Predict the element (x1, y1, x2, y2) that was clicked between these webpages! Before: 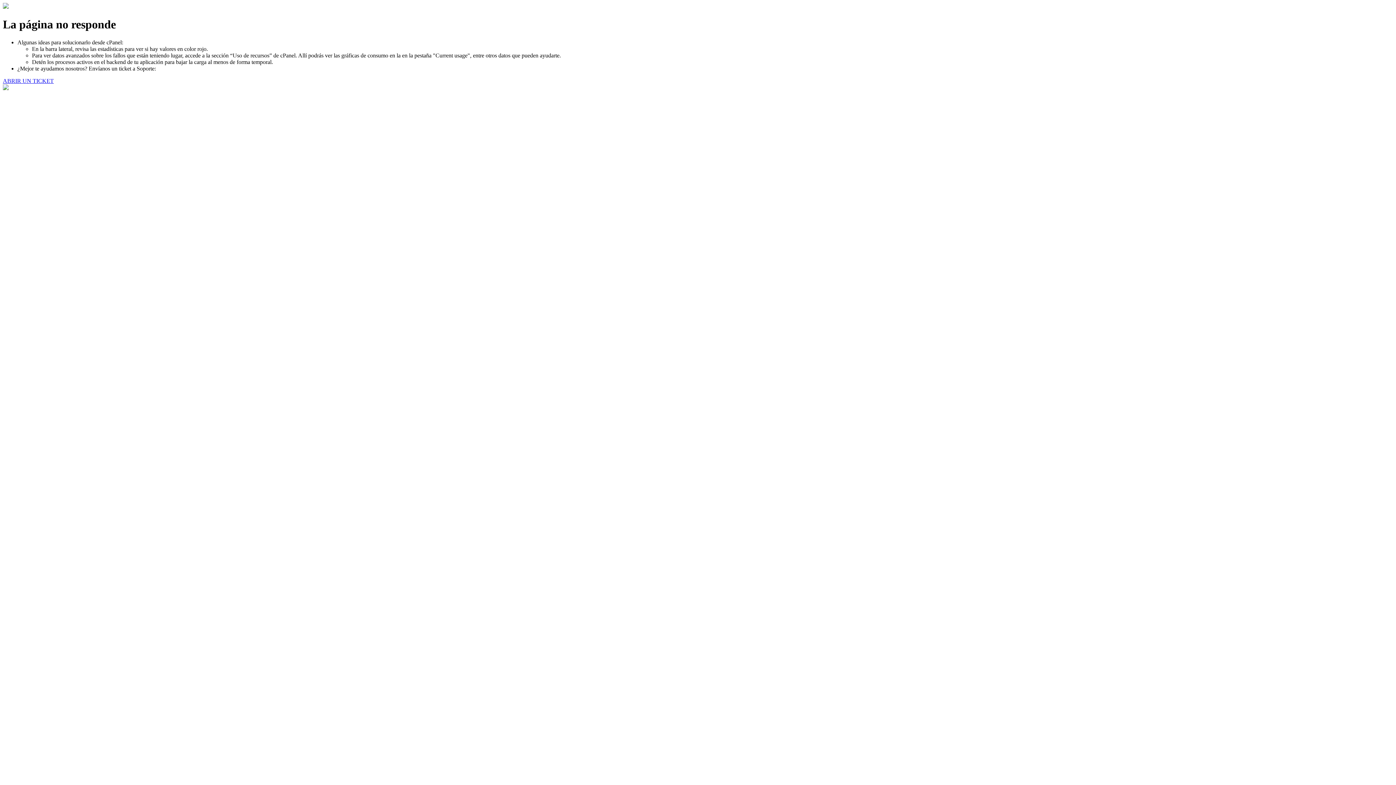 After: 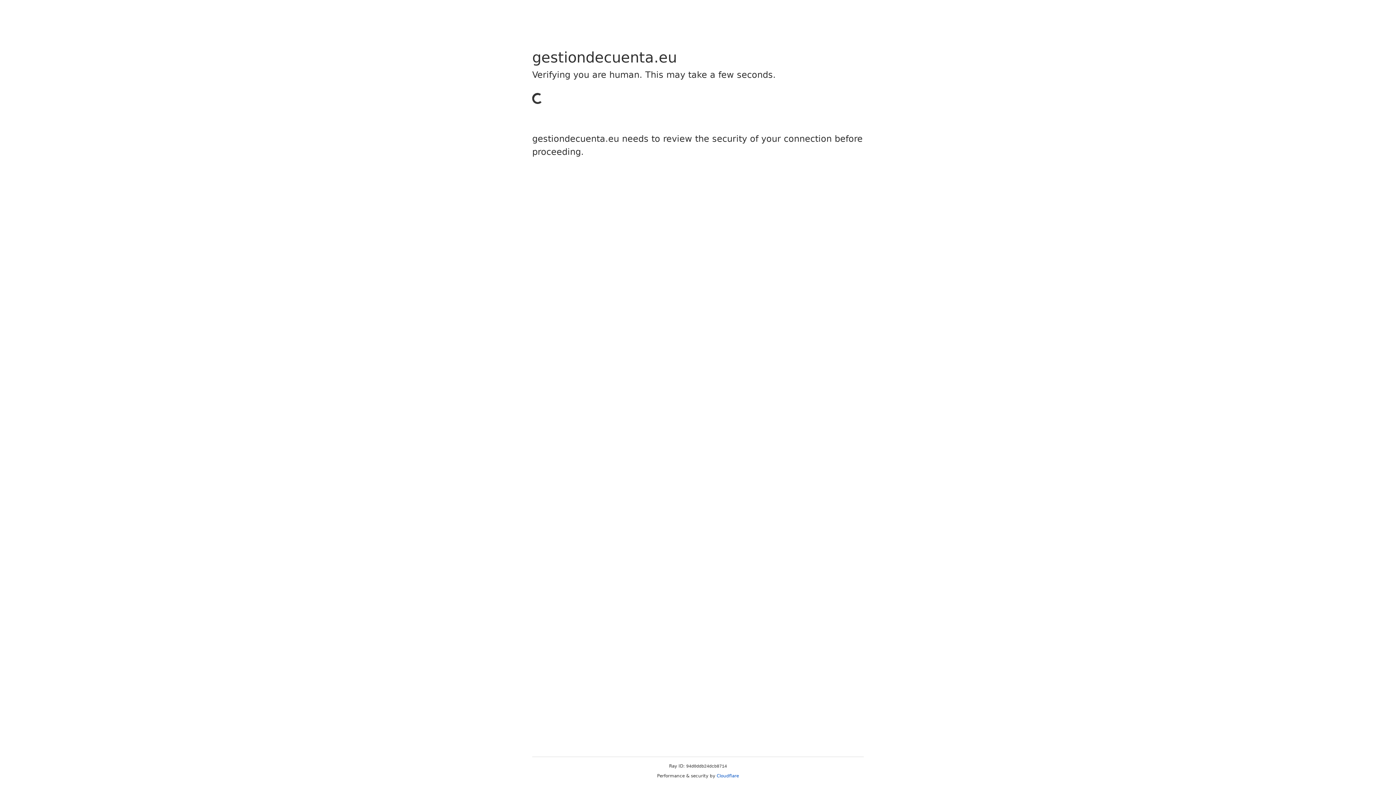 Action: bbox: (2, 77, 53, 83) label: ABRIR UN TICKET